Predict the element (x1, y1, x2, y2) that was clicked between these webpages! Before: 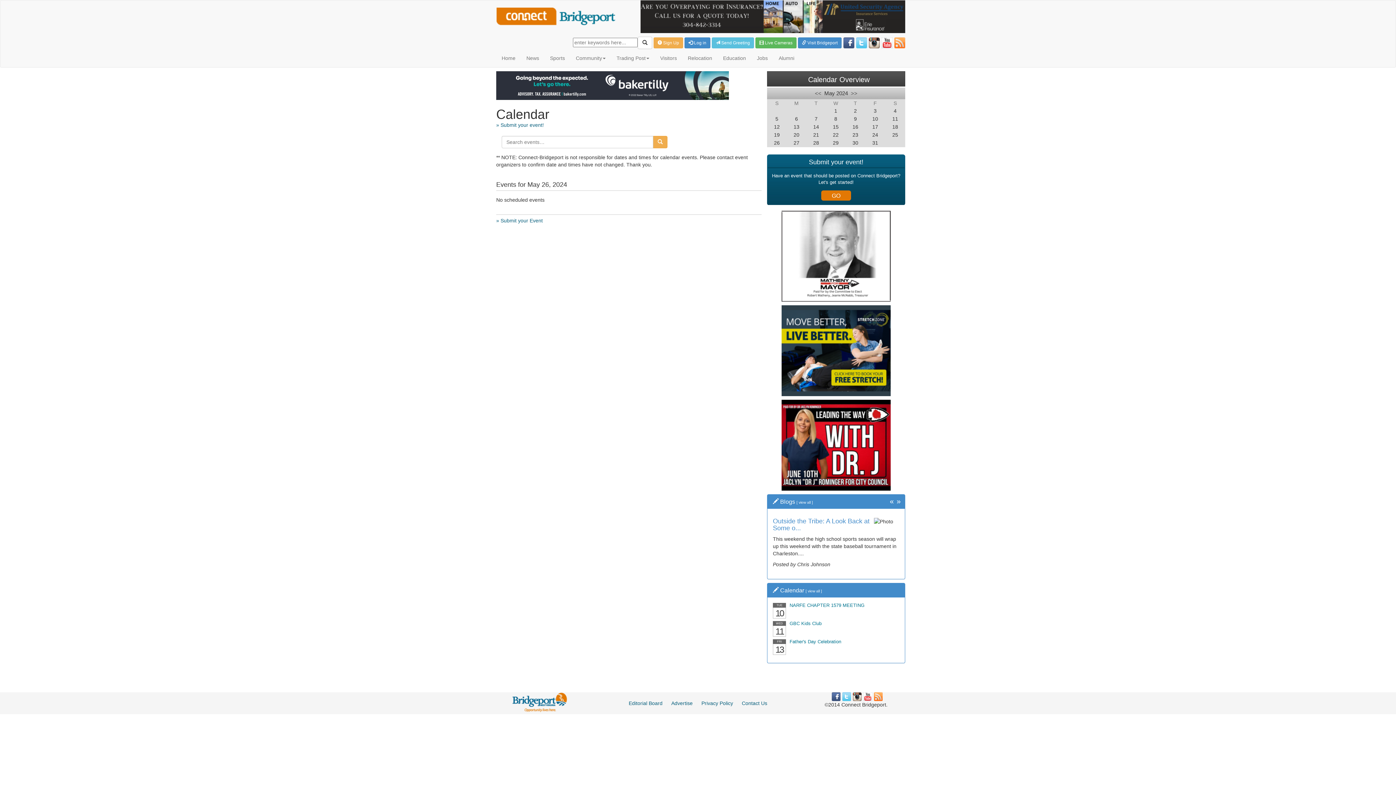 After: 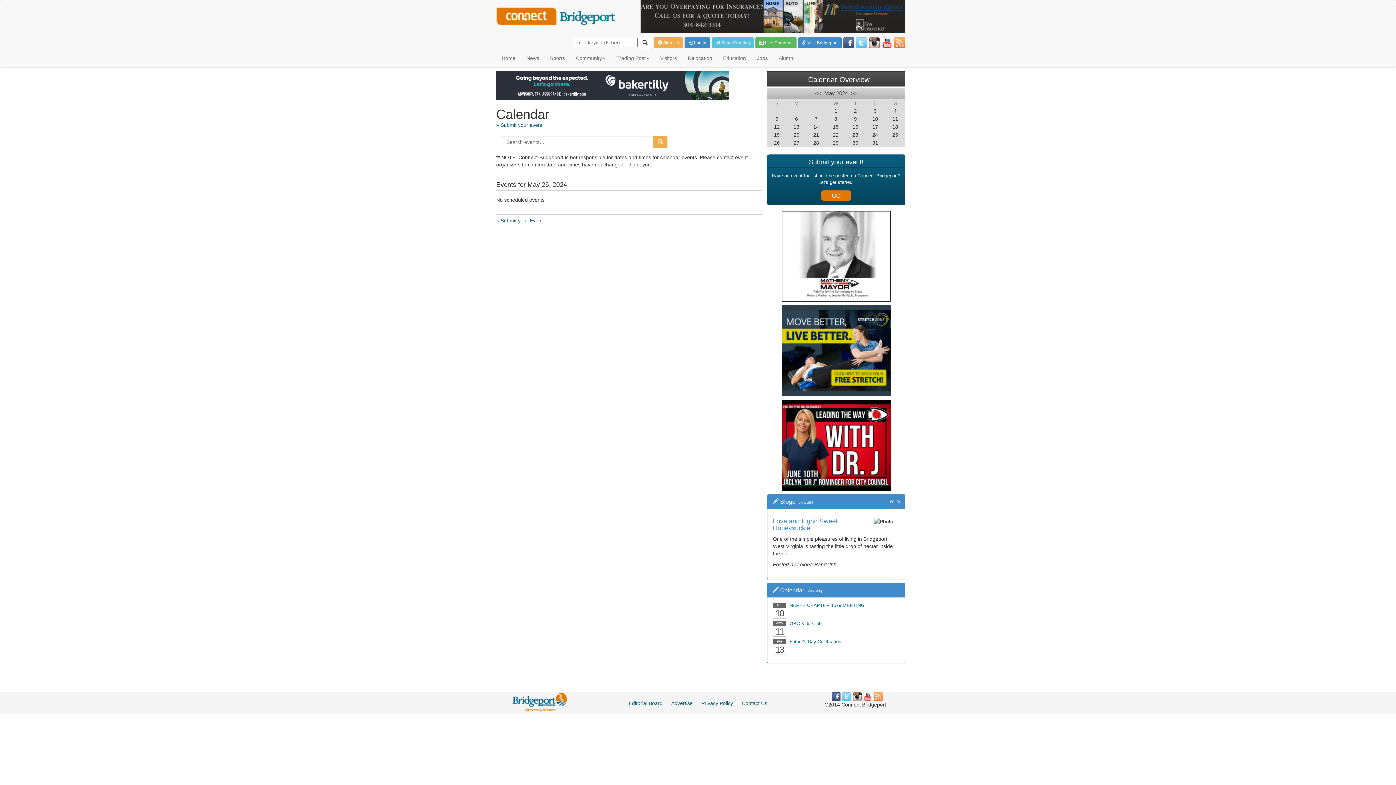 Action: bbox: (496, 82, 729, 87)